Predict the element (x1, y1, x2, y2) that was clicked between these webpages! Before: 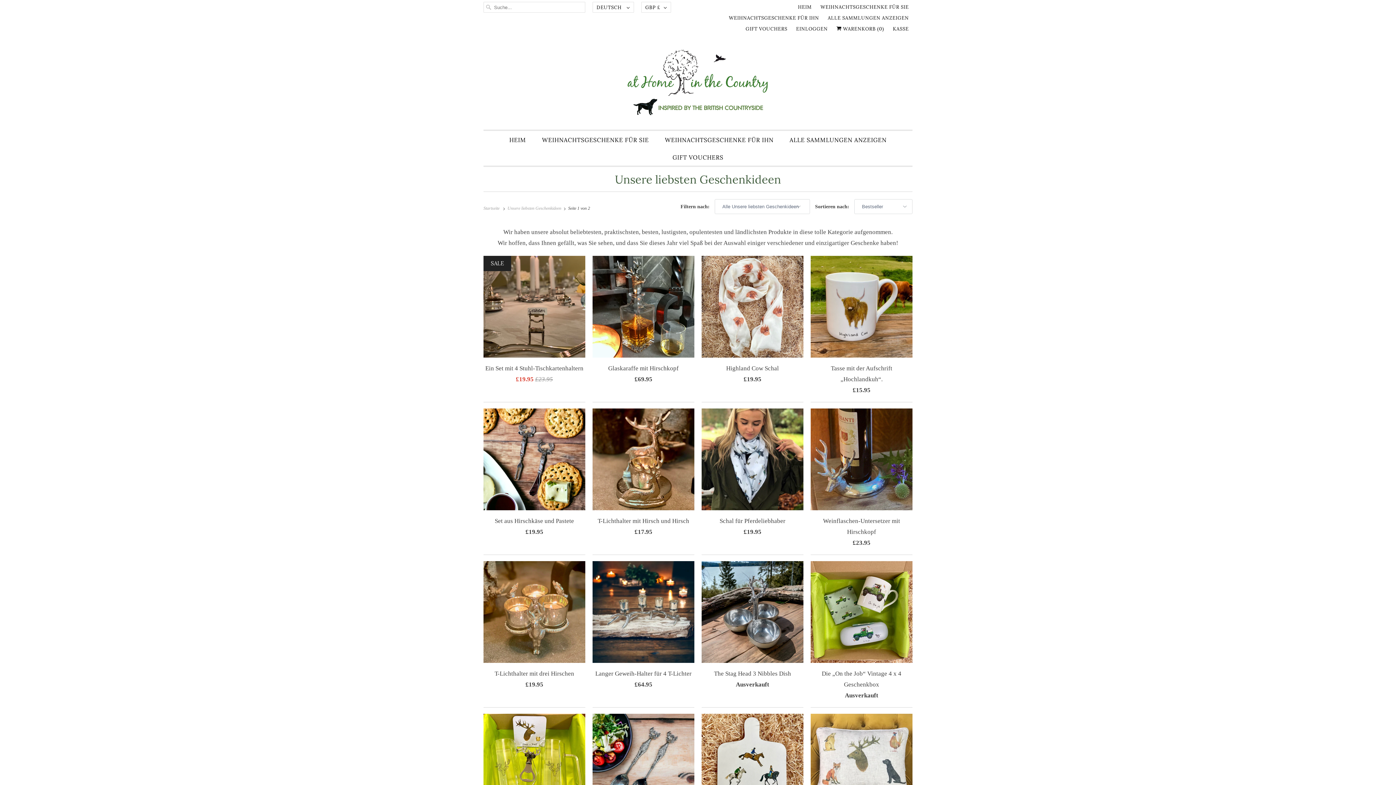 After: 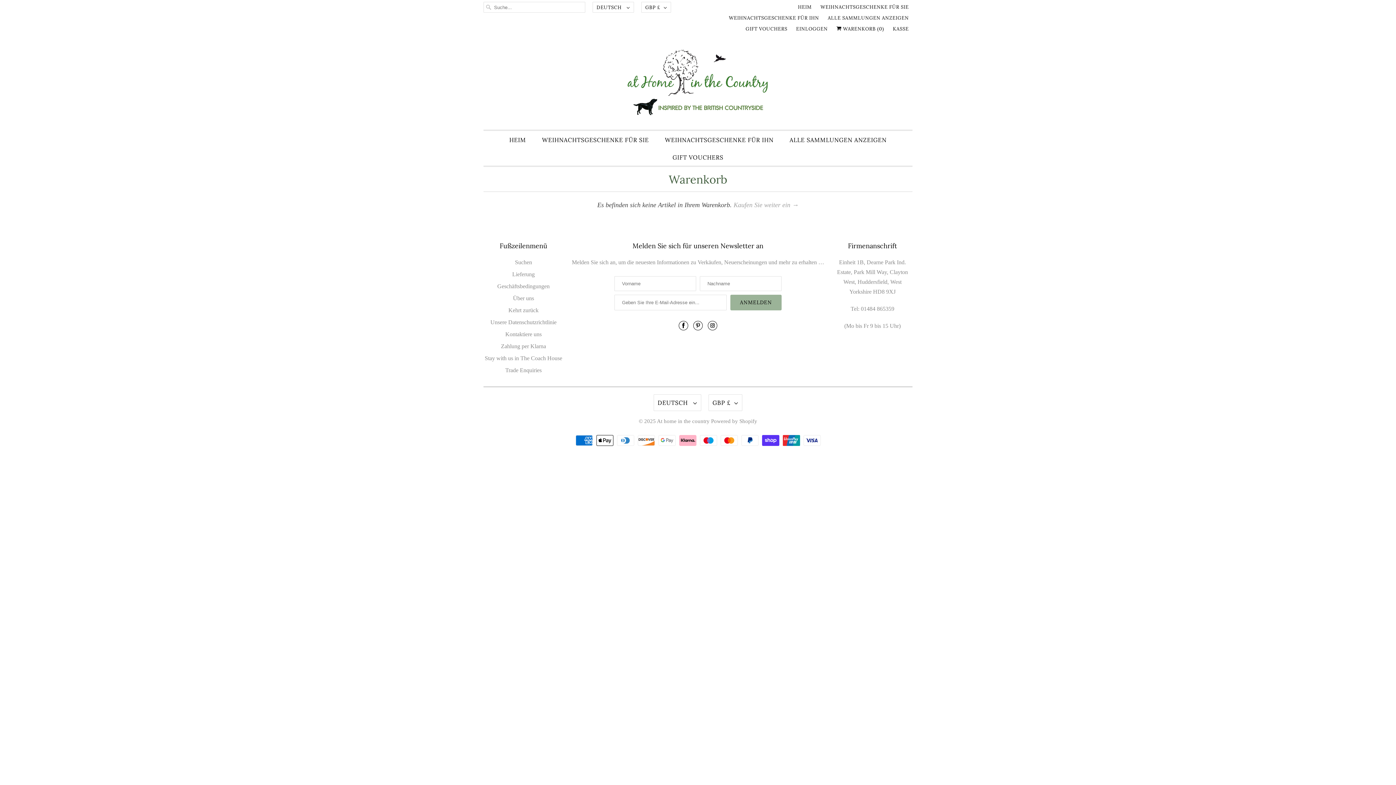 Action: bbox: (893, 23, 909, 34) label: KASSE